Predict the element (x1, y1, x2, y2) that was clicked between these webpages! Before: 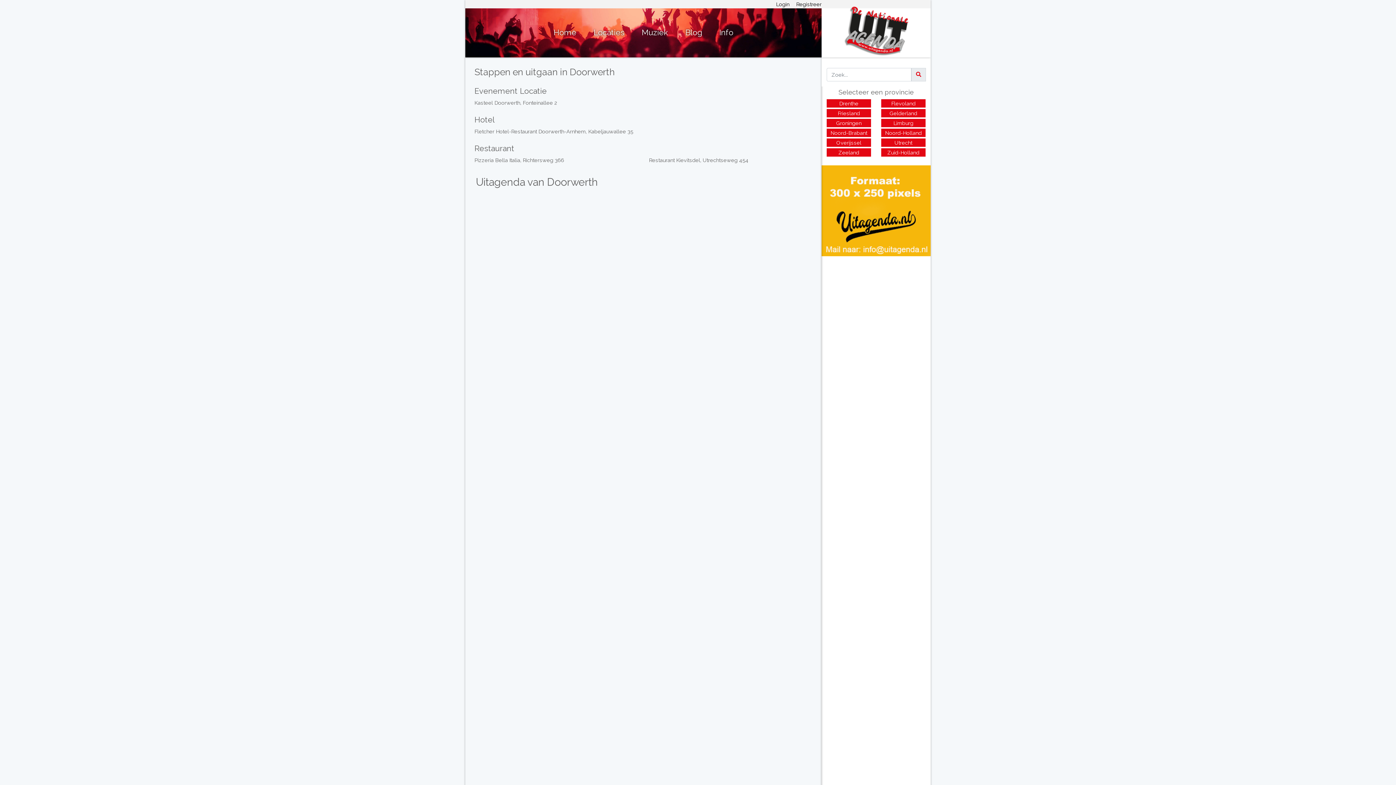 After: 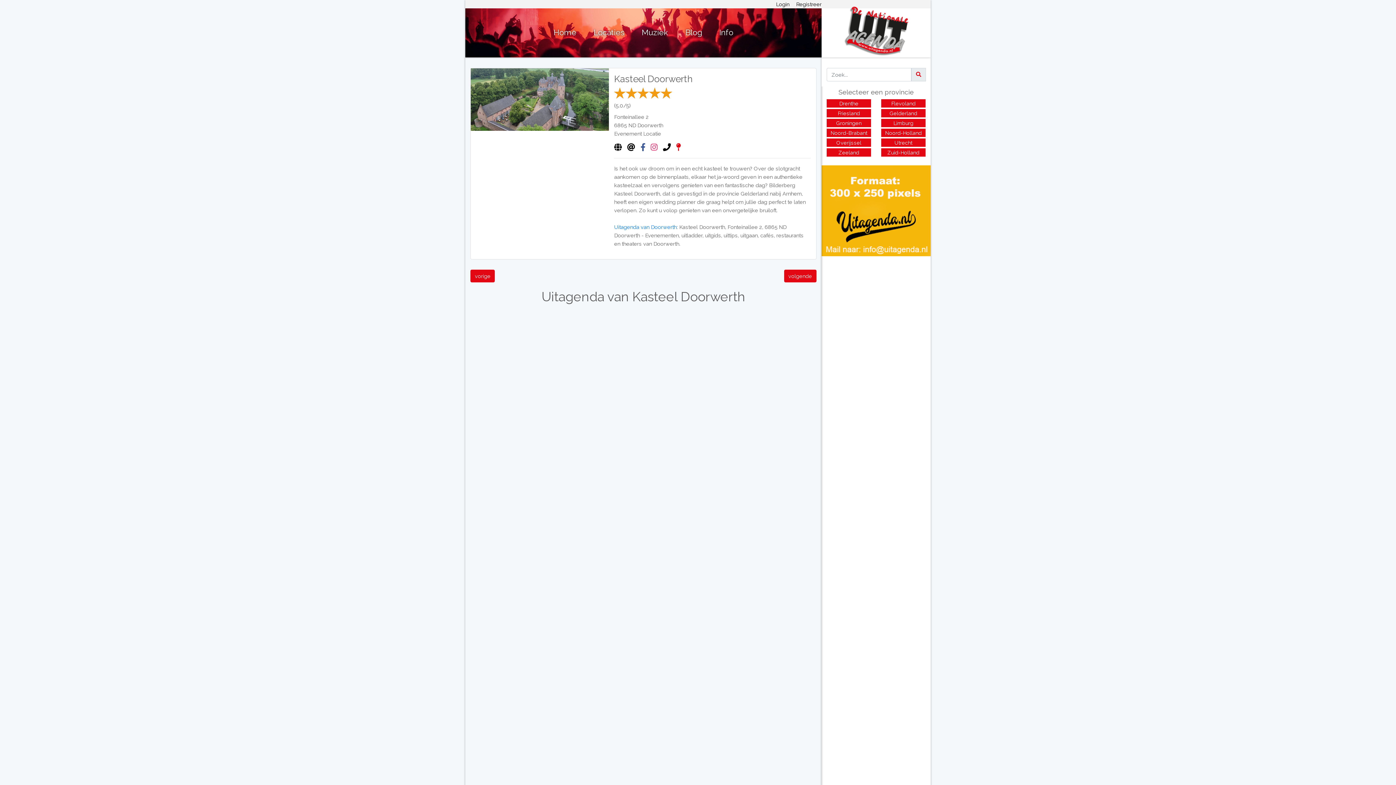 Action: label: Kasteel Doorwerth, Fonteinallee 2 bbox: (474, 99, 557, 105)